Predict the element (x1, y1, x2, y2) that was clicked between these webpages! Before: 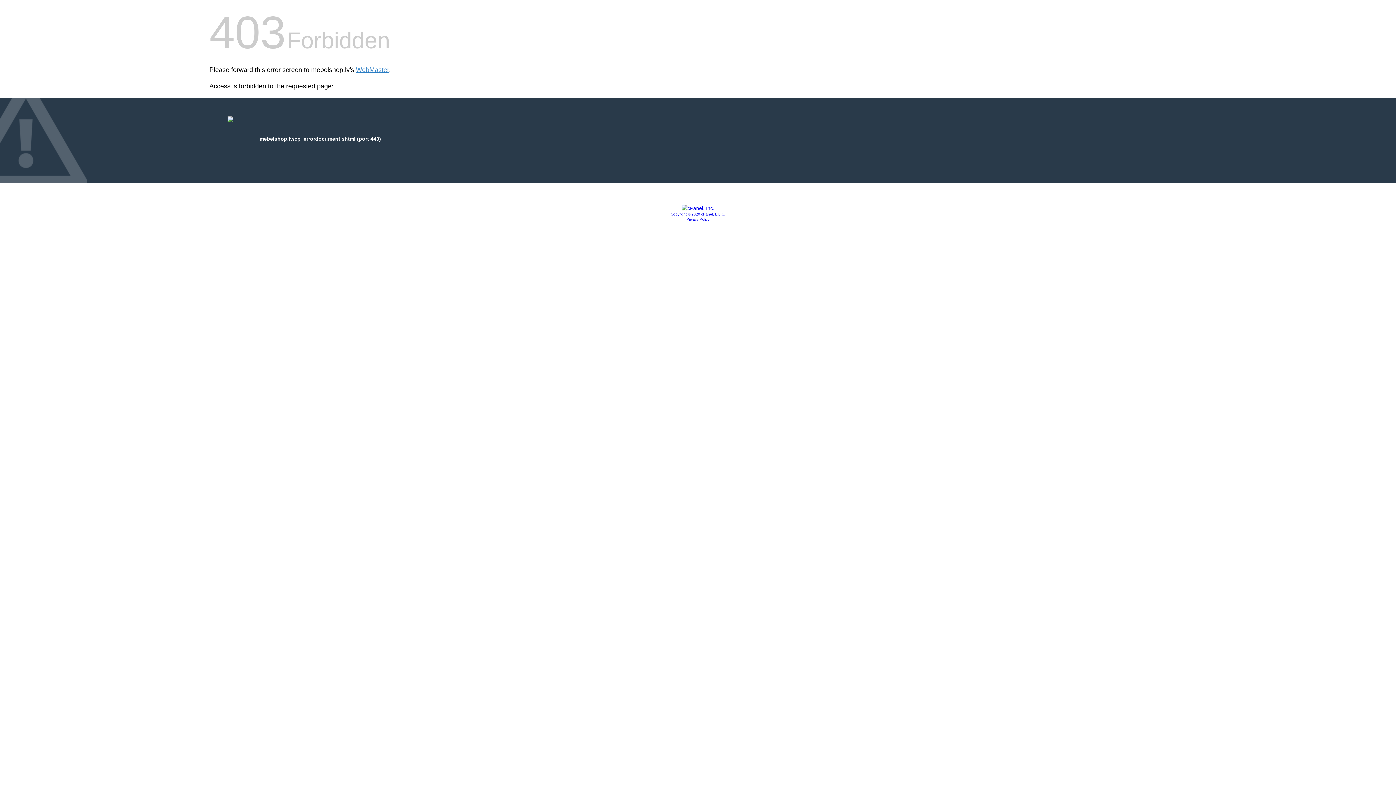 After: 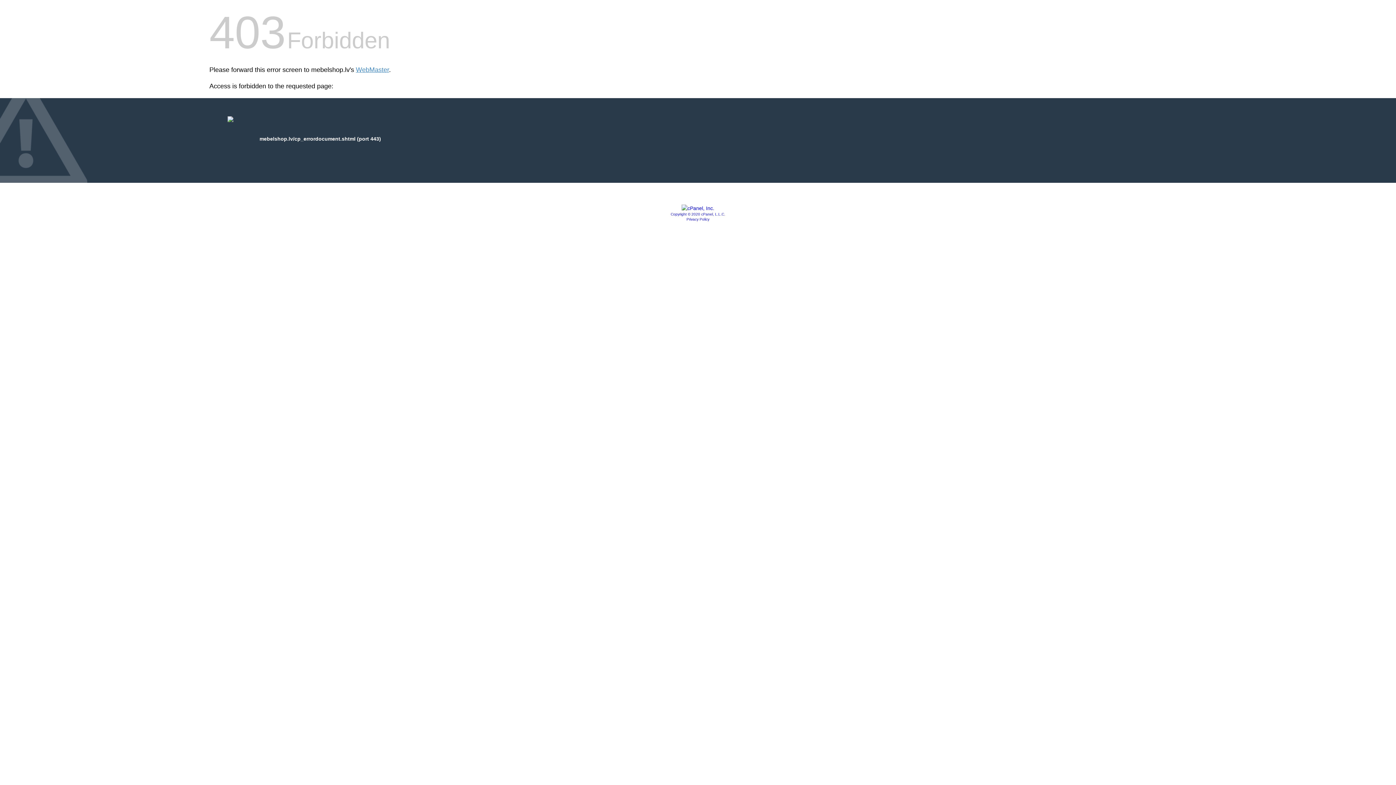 Action: label: Privacy Policy bbox: (686, 217, 709, 221)